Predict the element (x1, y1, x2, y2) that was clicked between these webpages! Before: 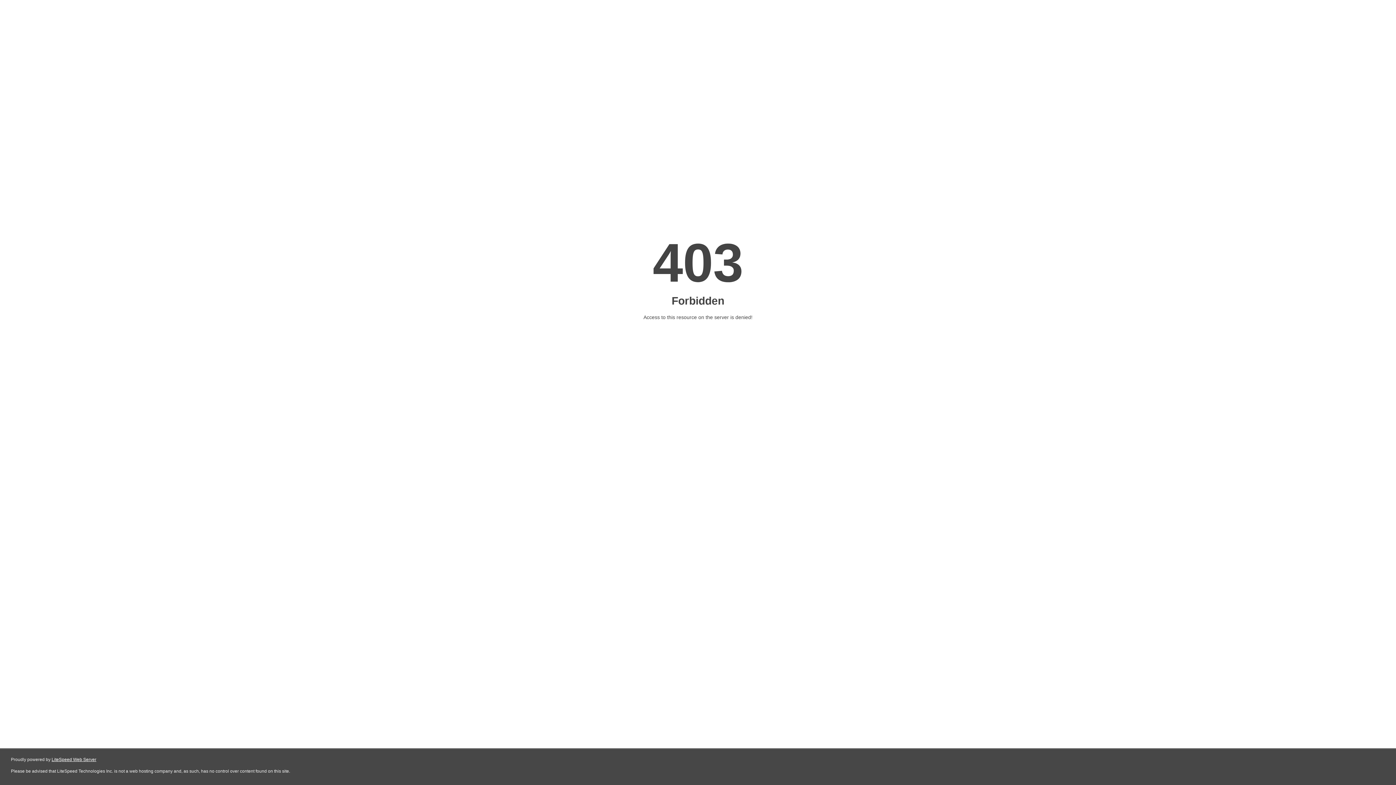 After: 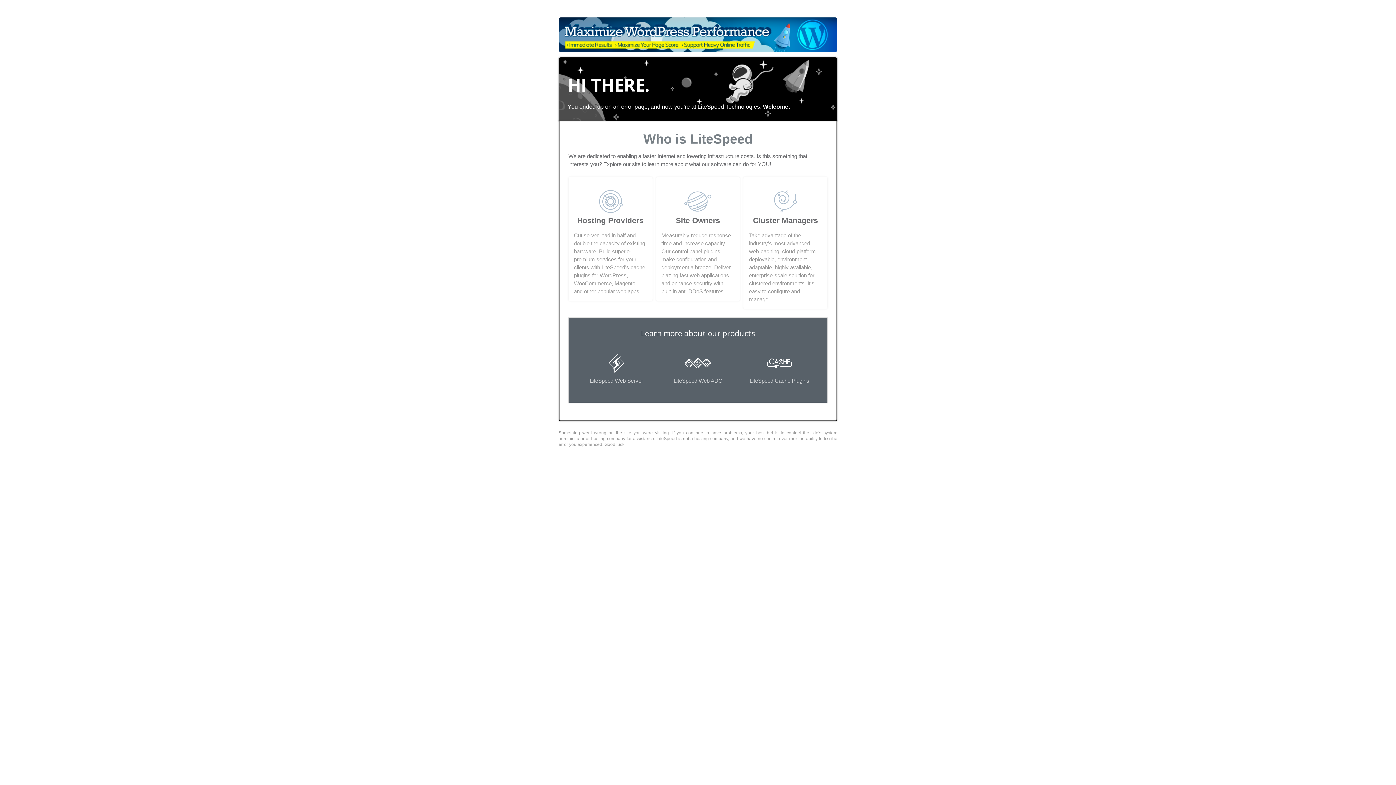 Action: bbox: (51, 757, 96, 762) label: LiteSpeed Web Server